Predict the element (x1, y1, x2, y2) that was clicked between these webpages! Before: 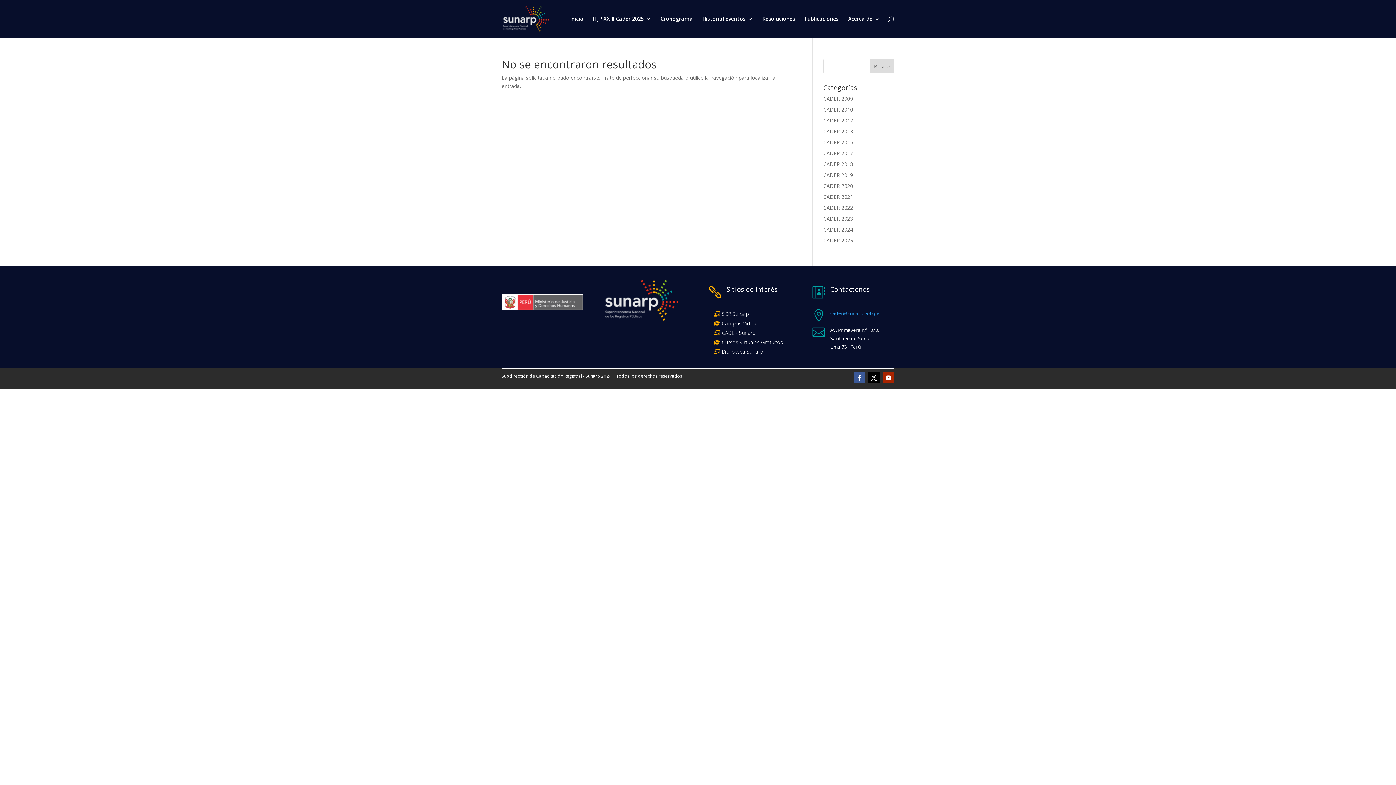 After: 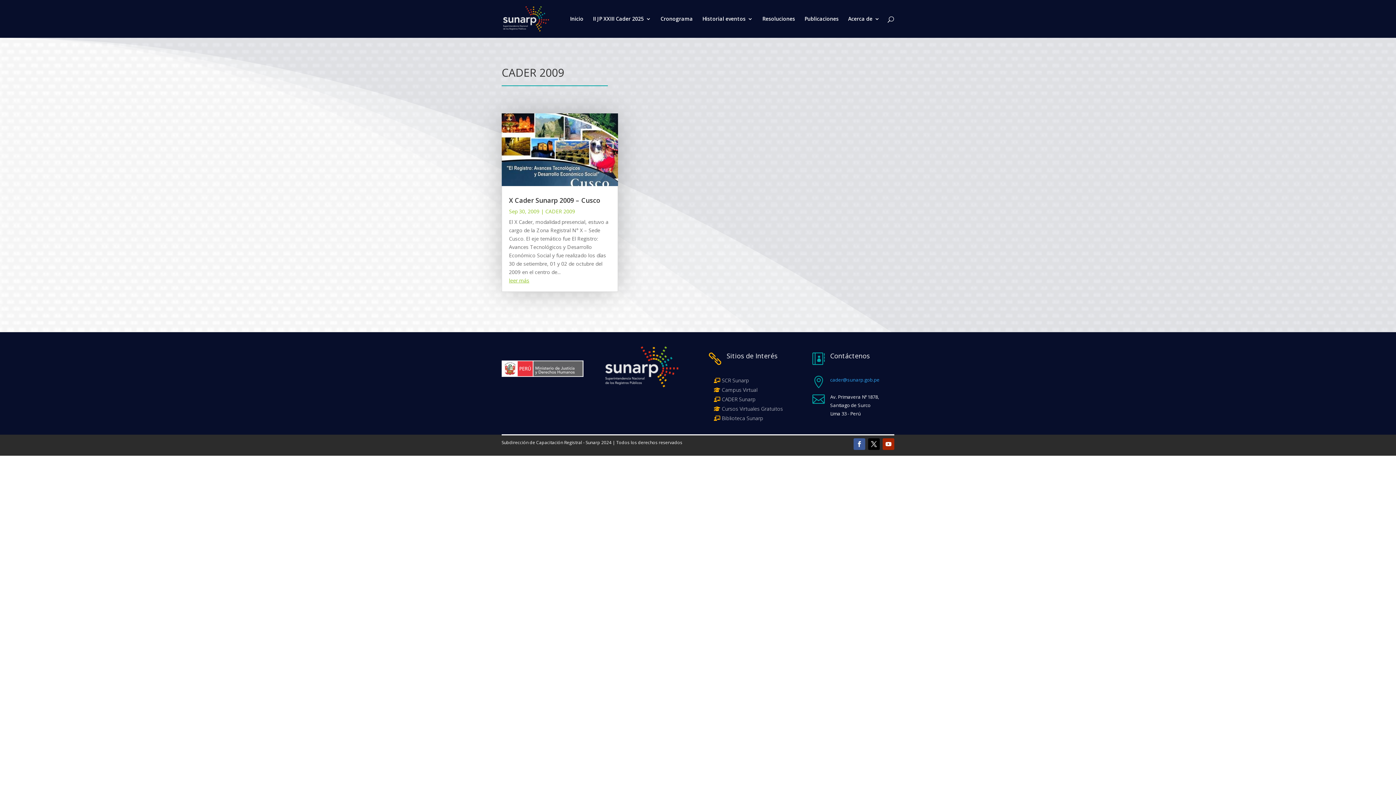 Action: bbox: (823, 95, 853, 102) label: CADER 2009